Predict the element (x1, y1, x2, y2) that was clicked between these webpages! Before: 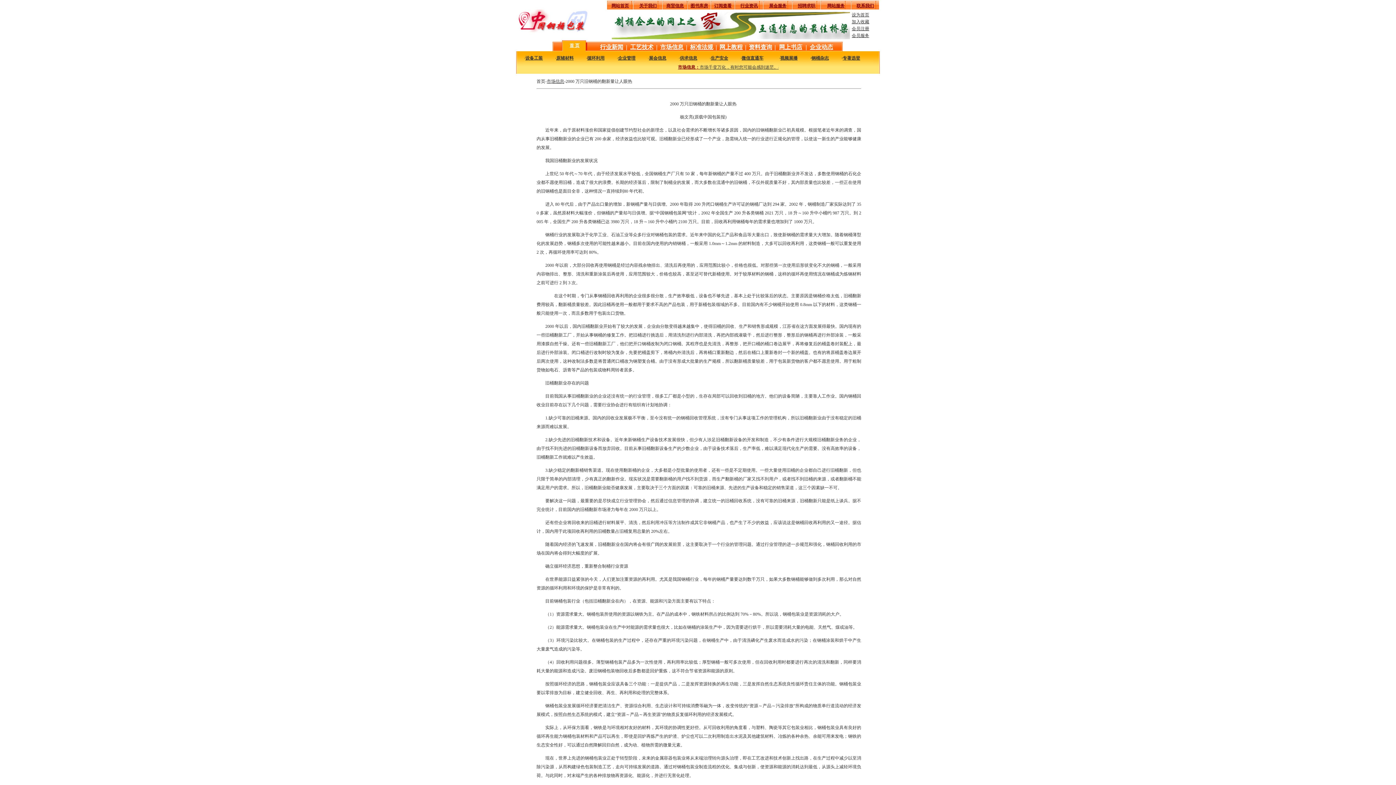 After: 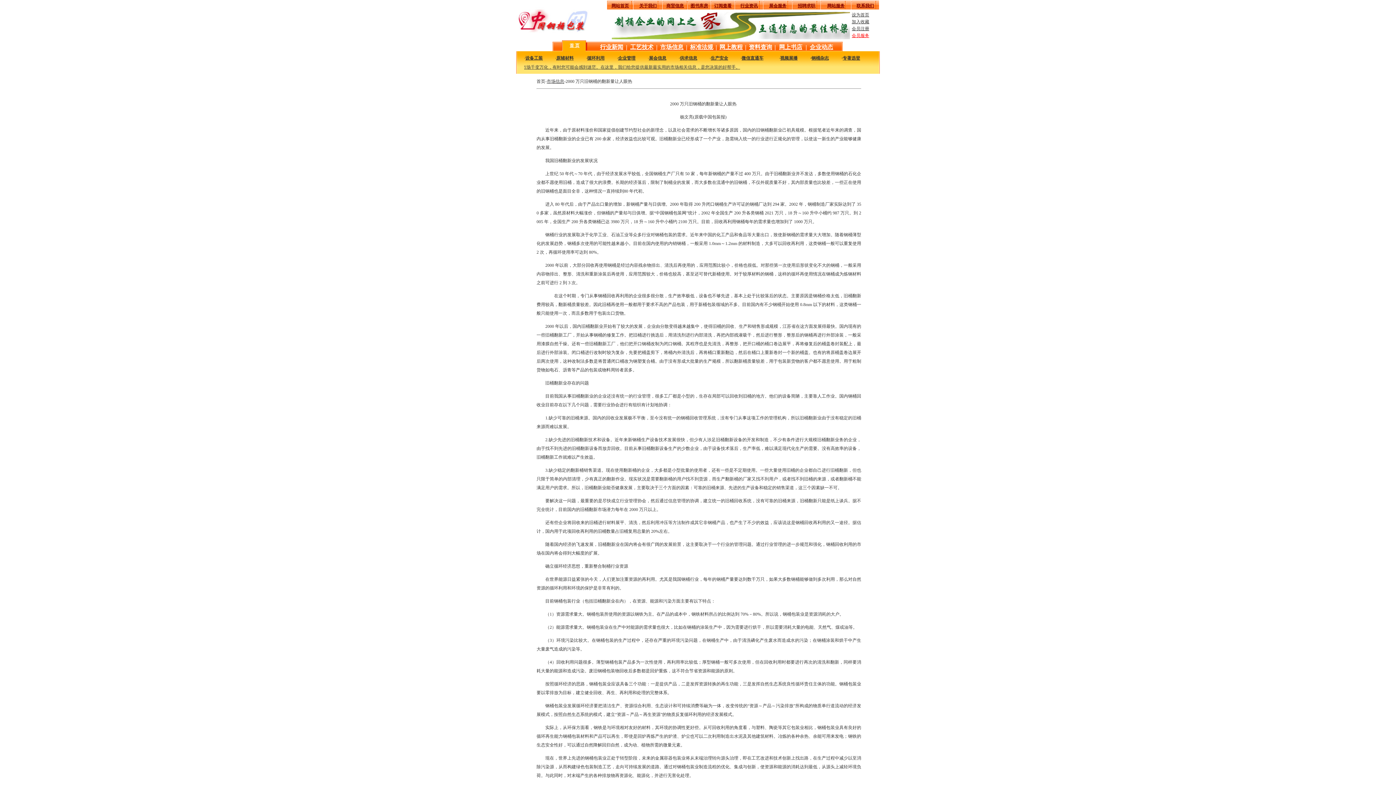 Action: bbox: (852, 33, 869, 38) label: 会员服务